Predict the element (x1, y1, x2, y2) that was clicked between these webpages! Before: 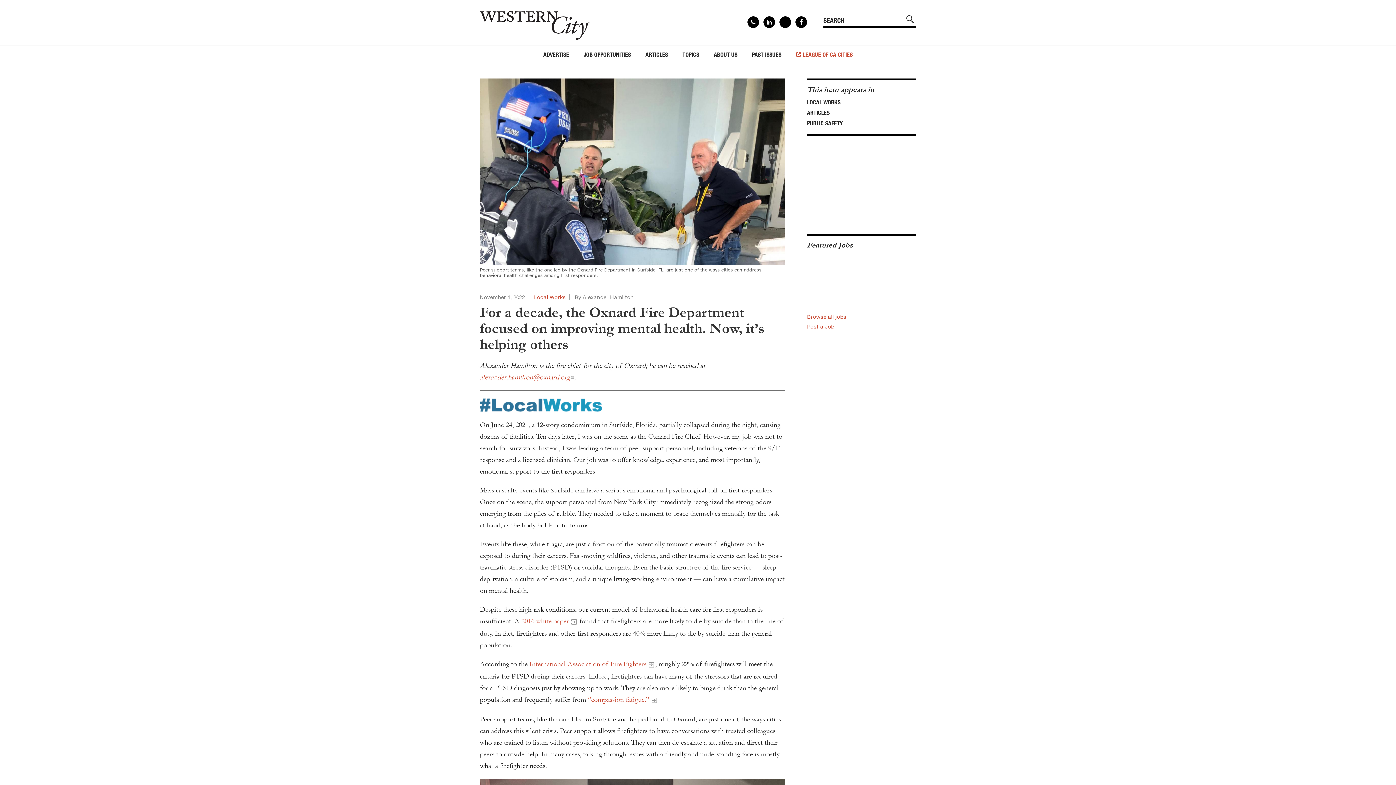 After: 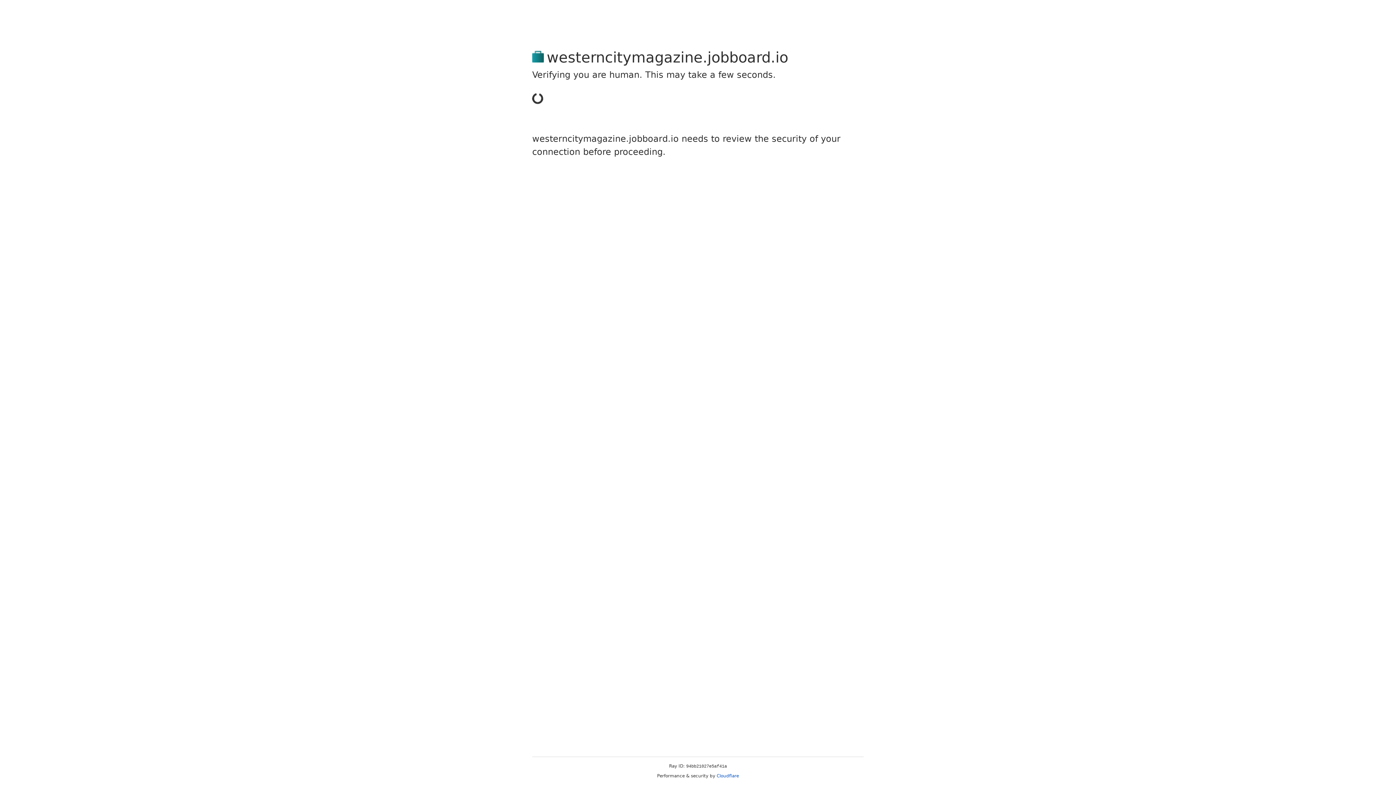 Action: label: Post a Job bbox: (807, 322, 916, 330)